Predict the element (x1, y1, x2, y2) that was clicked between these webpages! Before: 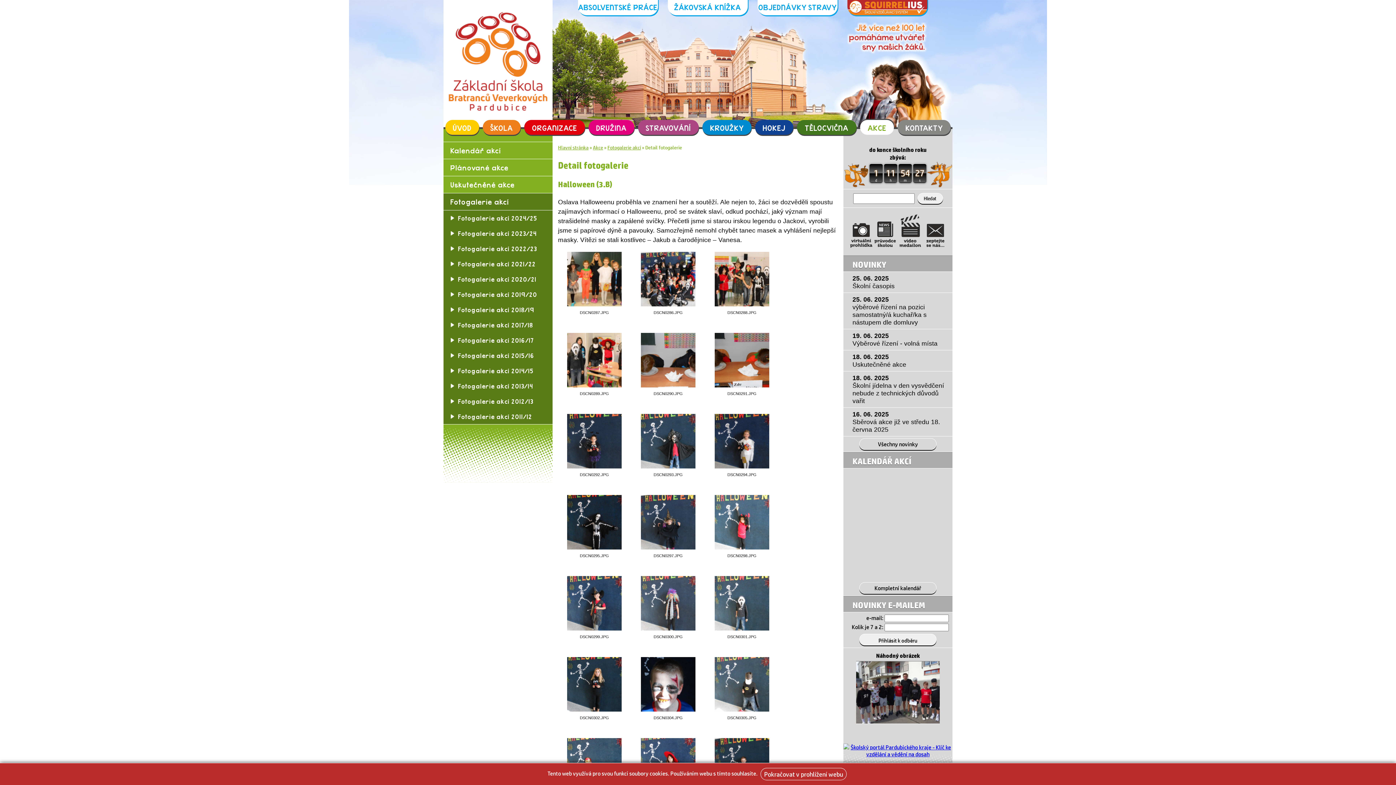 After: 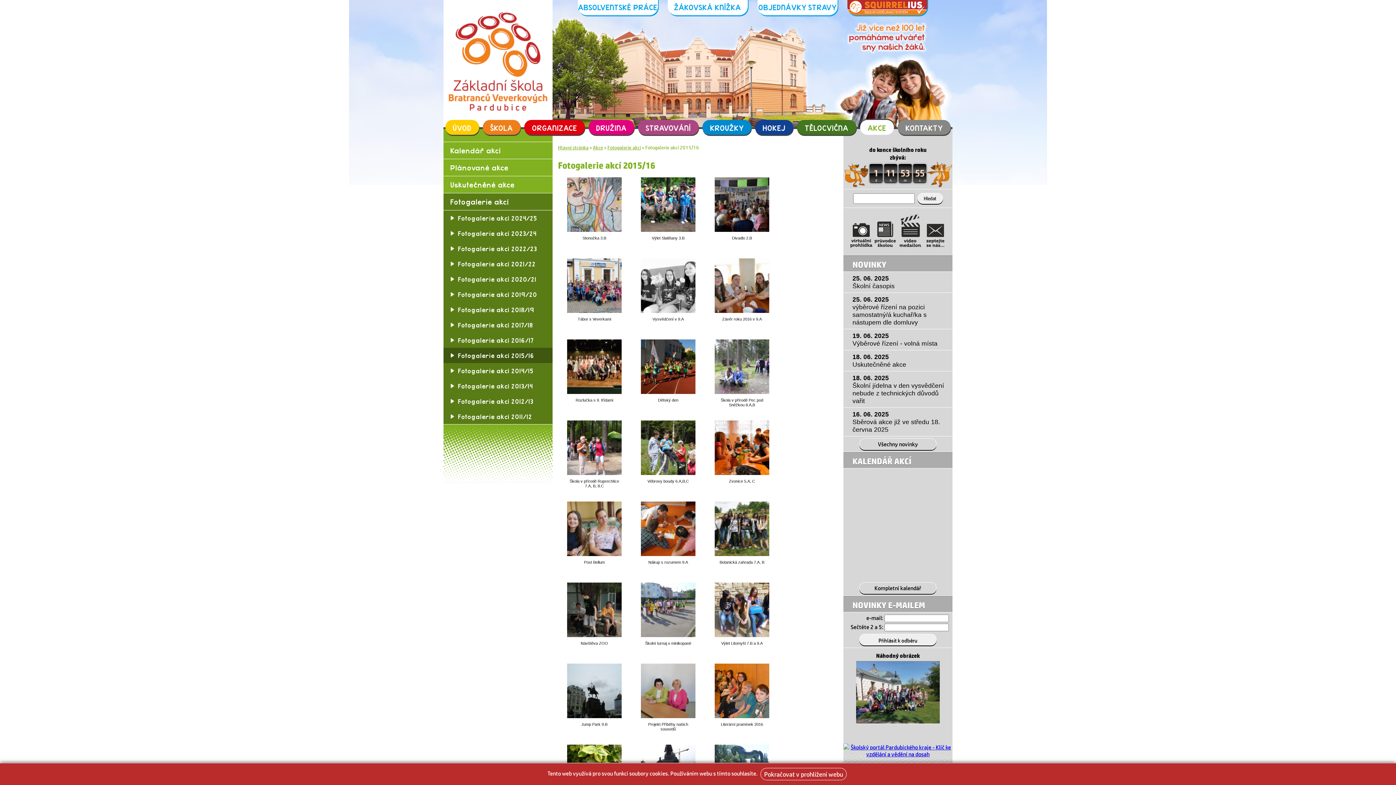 Action: label: Fotogalerie akcí 2015/16 bbox: (443, 348, 552, 363)